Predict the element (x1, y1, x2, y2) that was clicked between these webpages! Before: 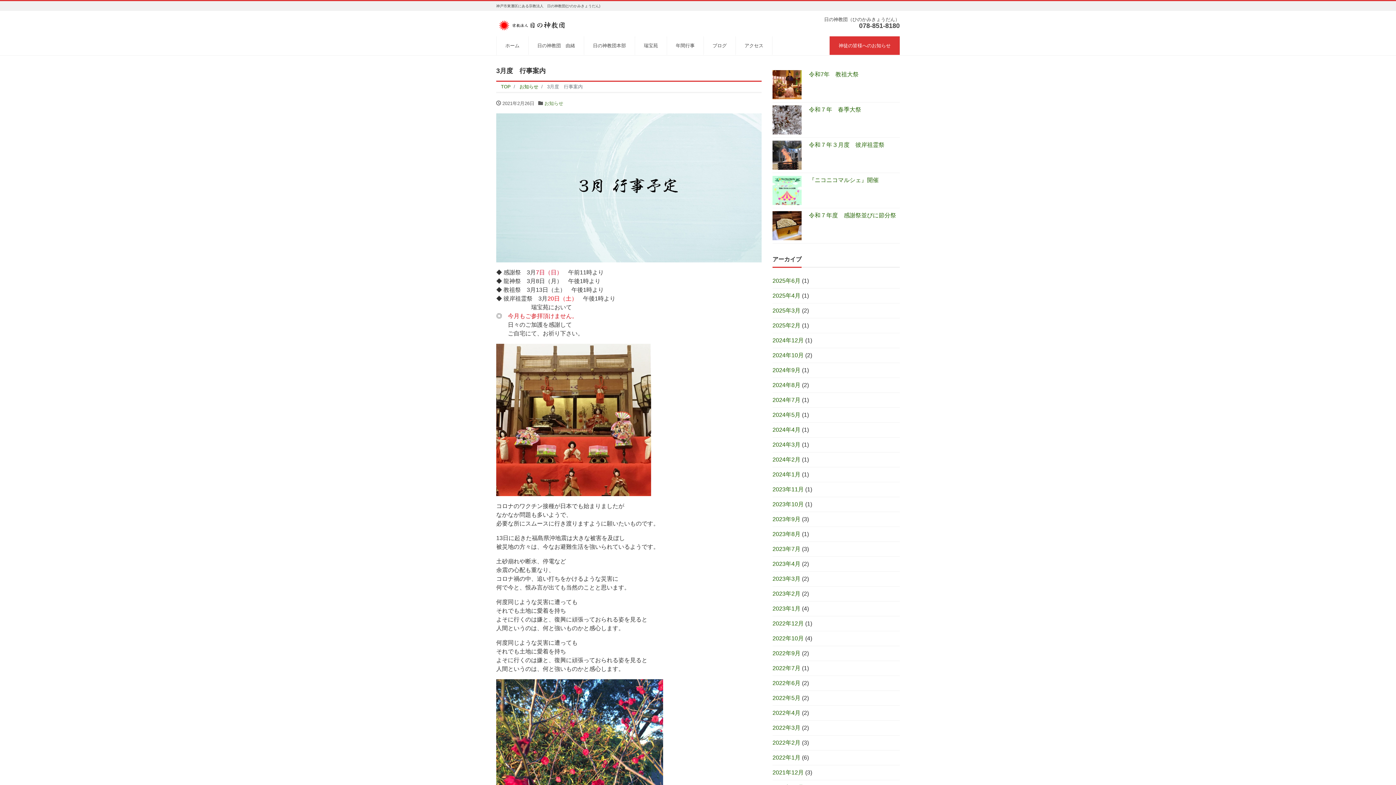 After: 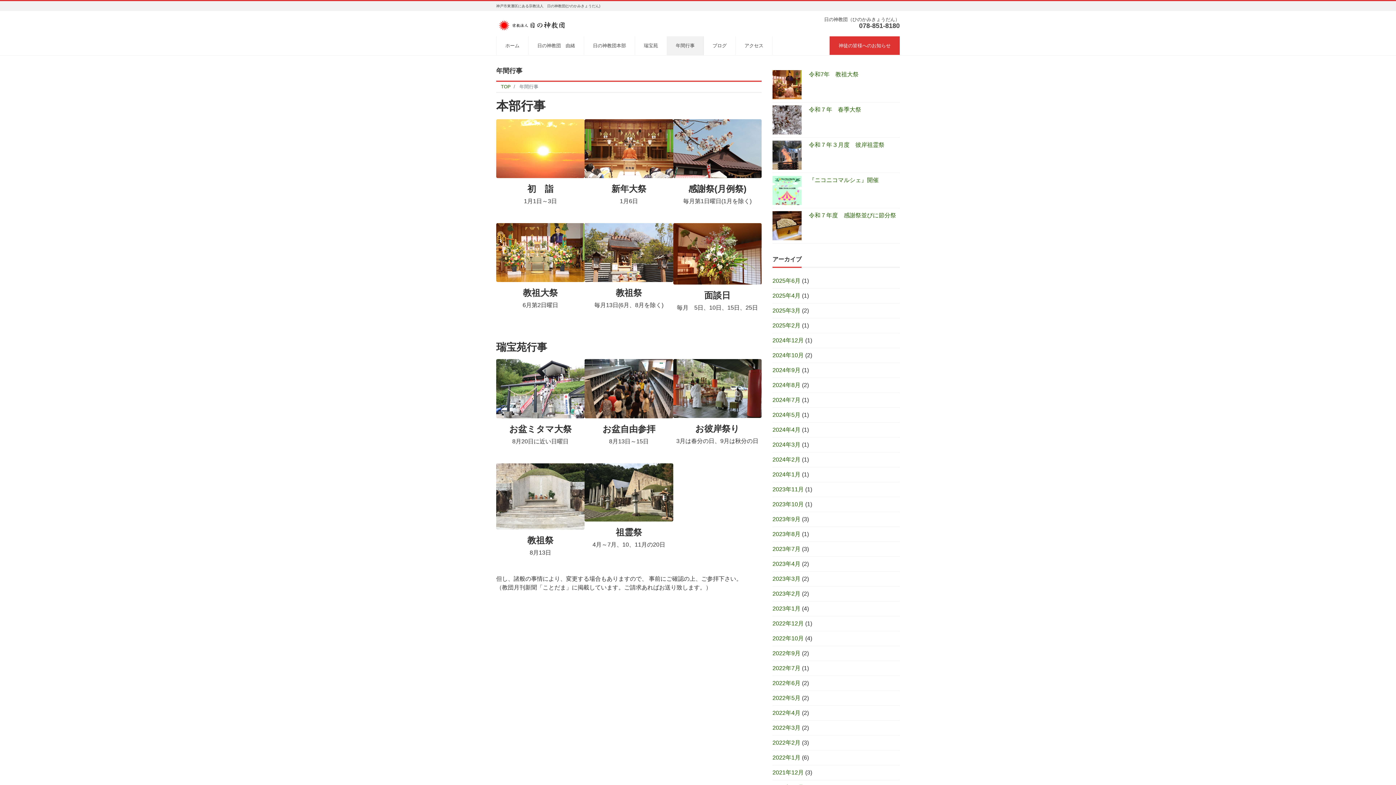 Action: bbox: (667, 36, 704, 54) label: 年間行事